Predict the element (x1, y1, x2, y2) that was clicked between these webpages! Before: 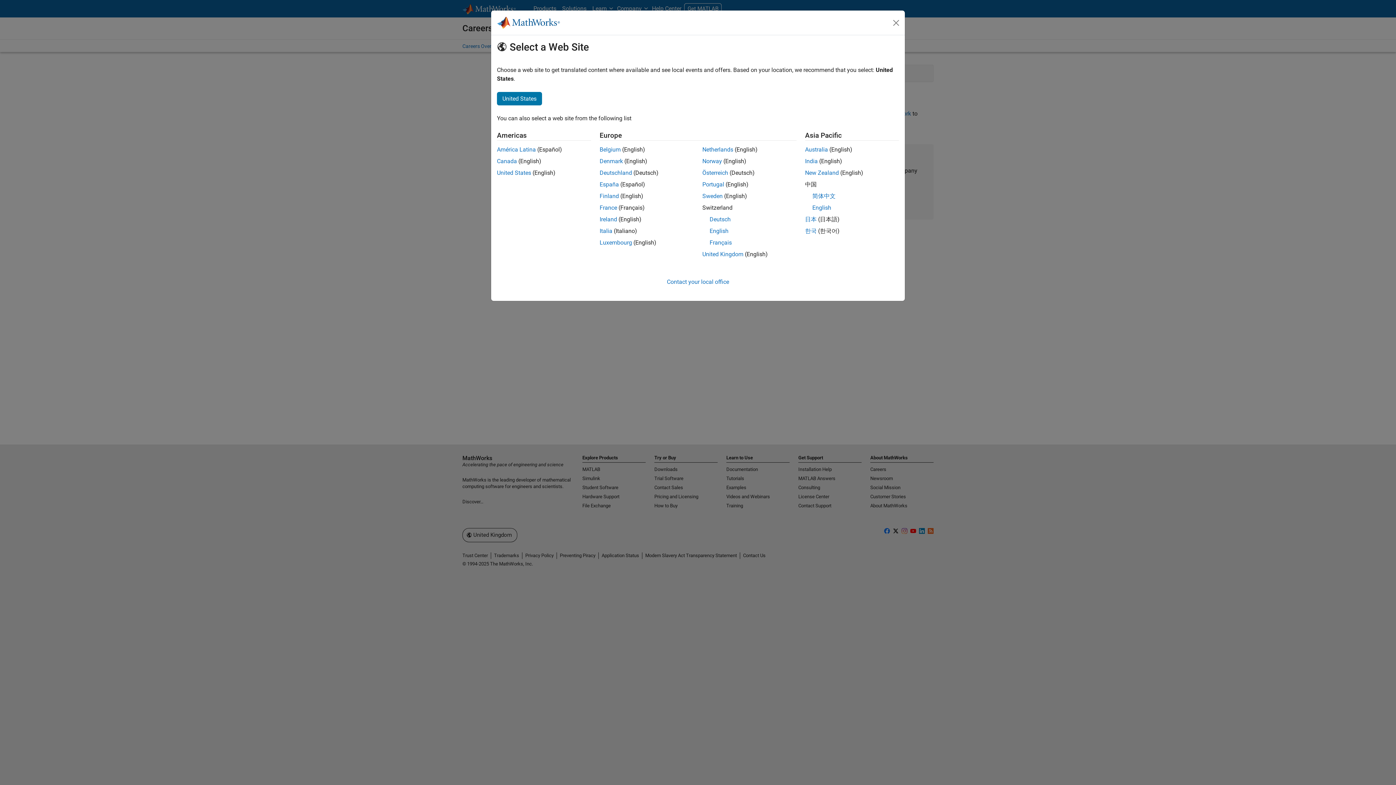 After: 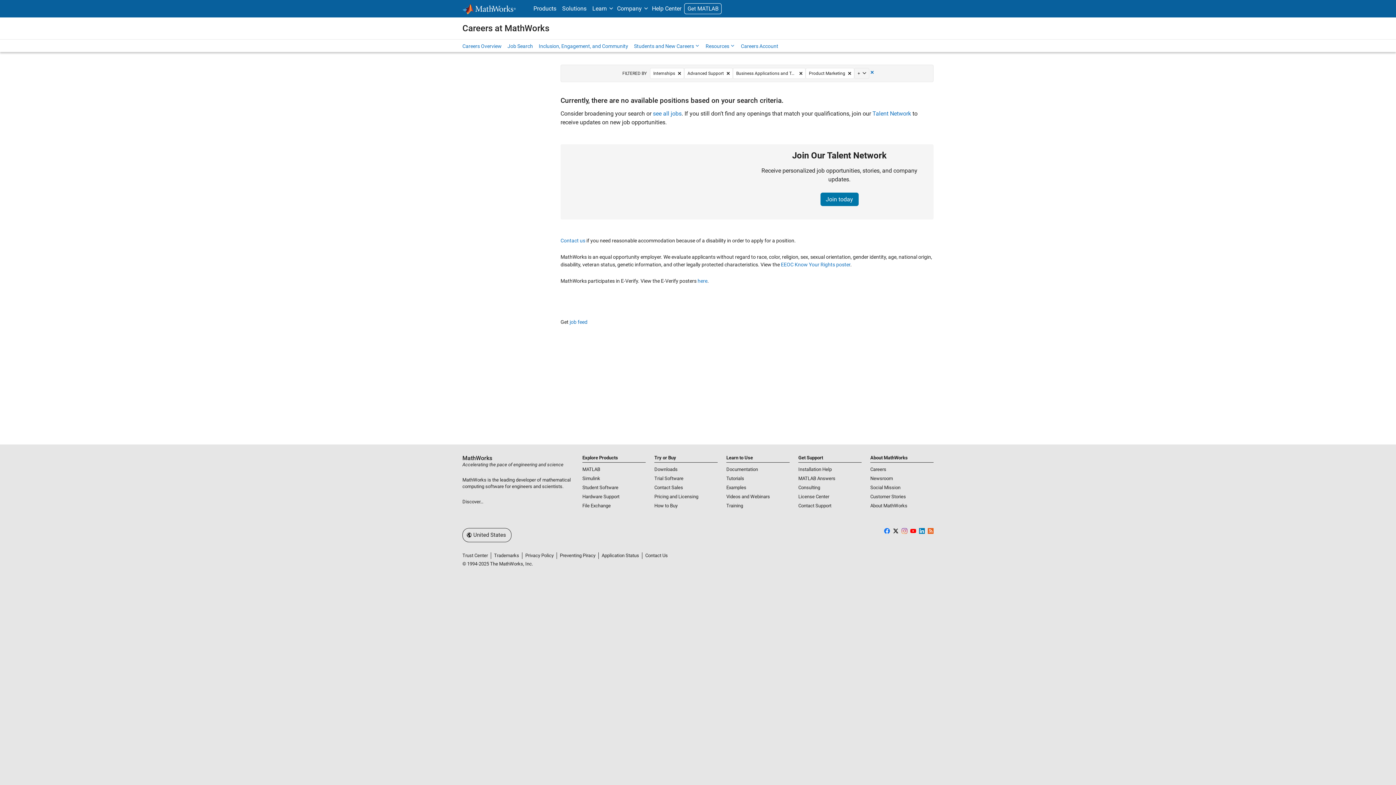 Action: bbox: (497, 157, 517, 164) label: Canada